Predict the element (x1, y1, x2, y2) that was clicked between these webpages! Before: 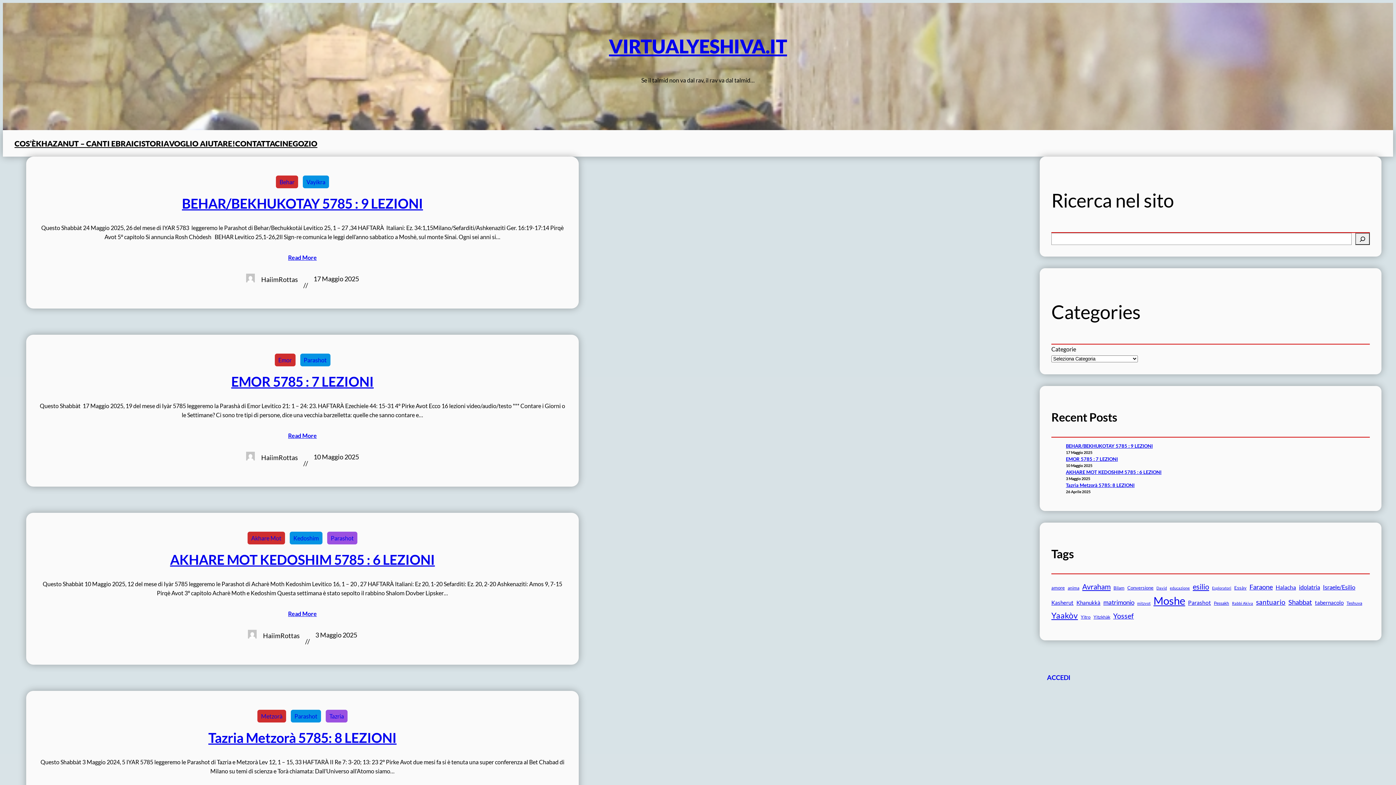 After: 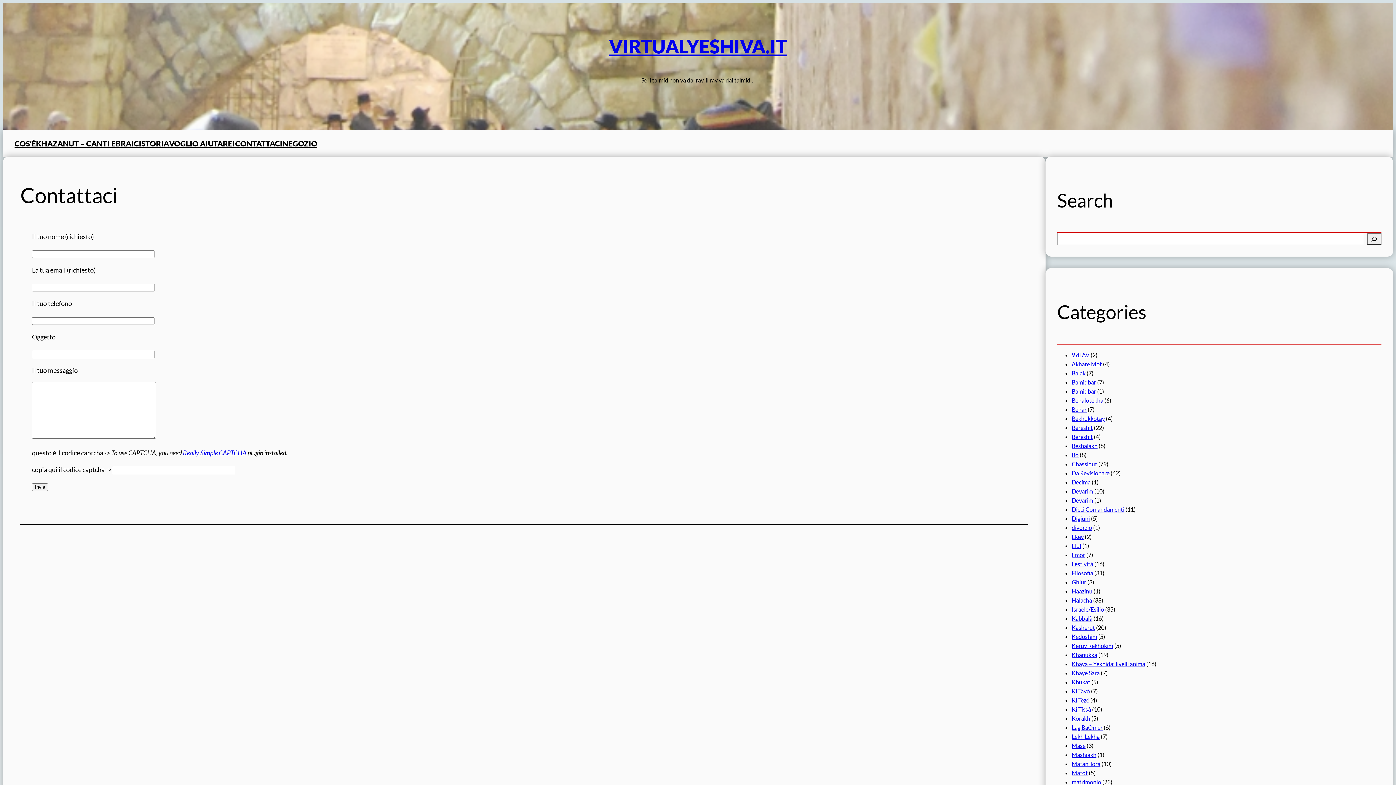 Action: bbox: (235, 137, 282, 149) label: CONTATTACI